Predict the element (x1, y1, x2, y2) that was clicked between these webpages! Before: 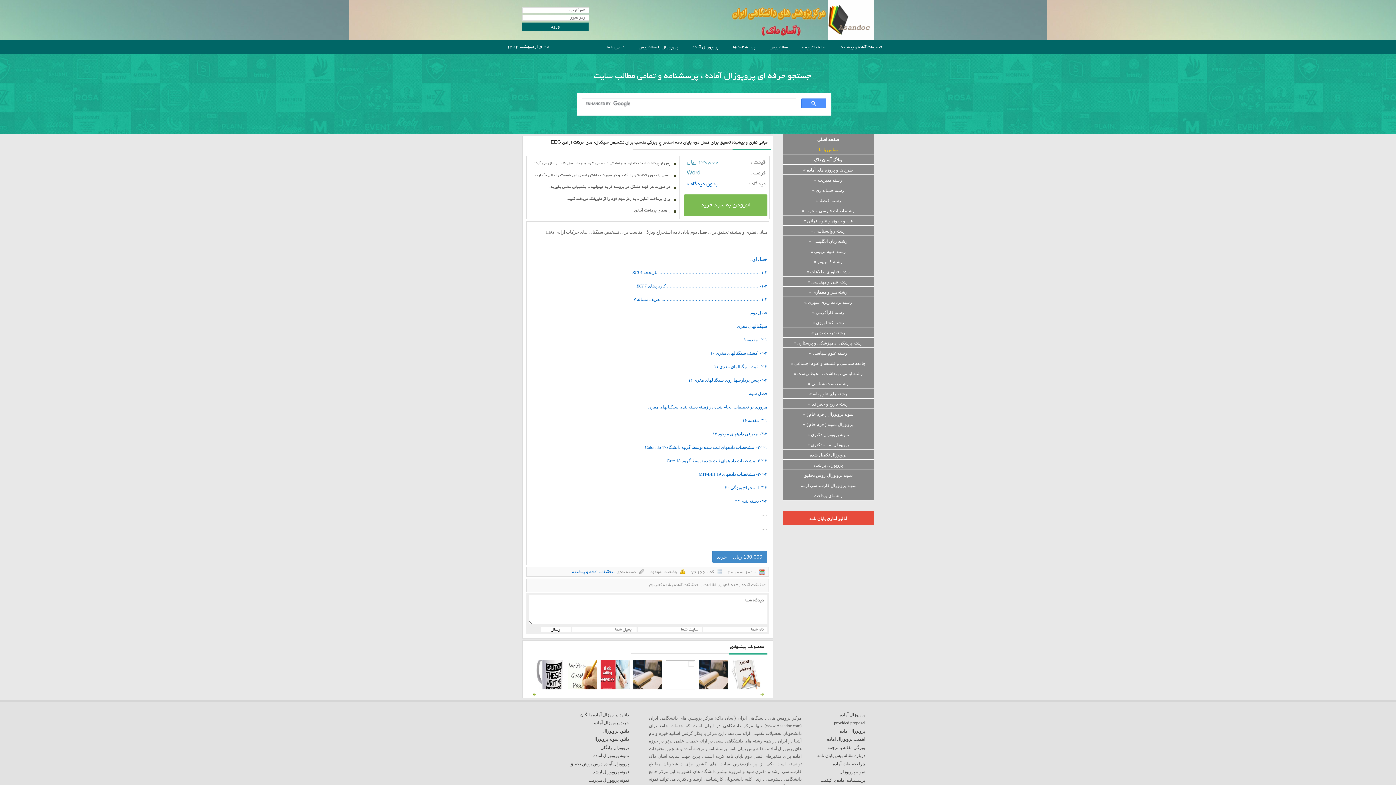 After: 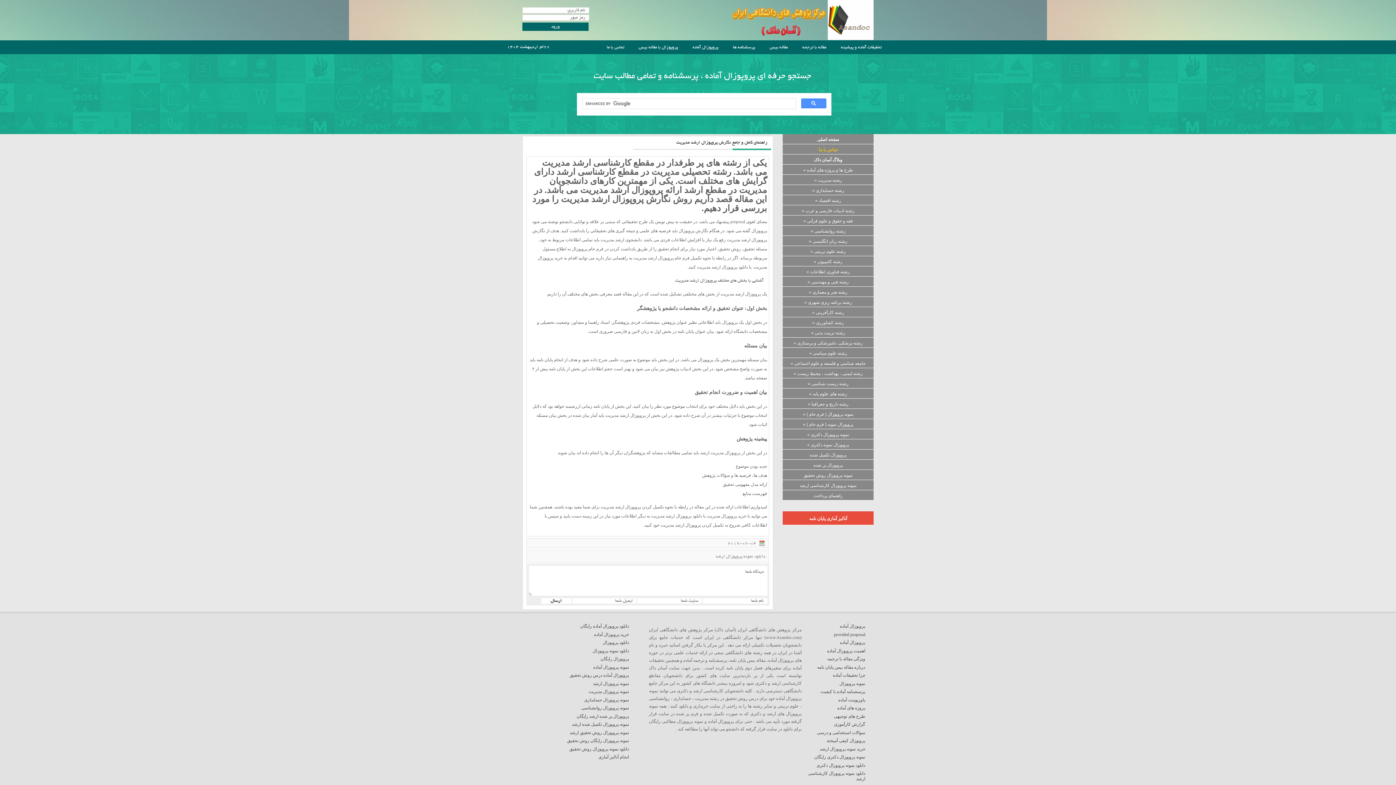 Action: bbox: (731, 685, 760, 690)